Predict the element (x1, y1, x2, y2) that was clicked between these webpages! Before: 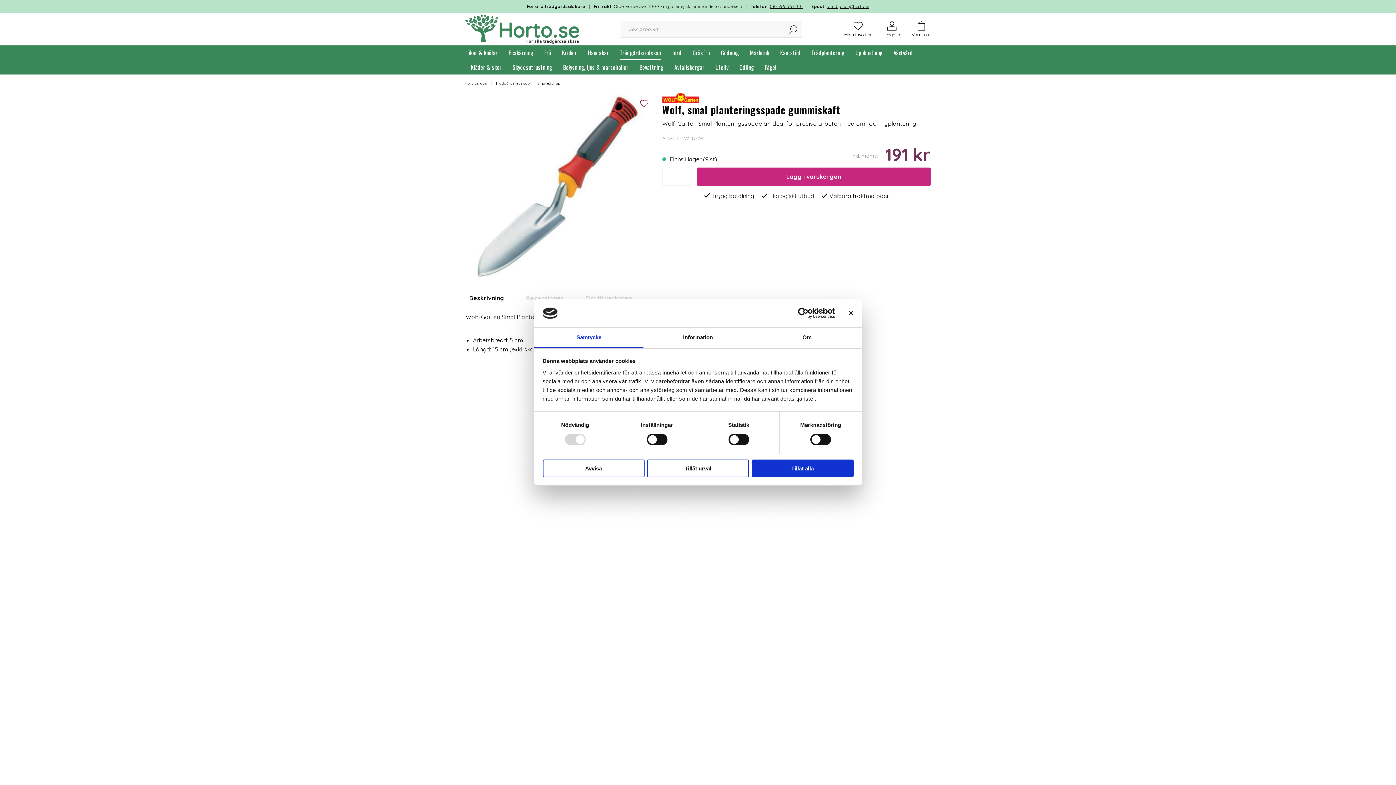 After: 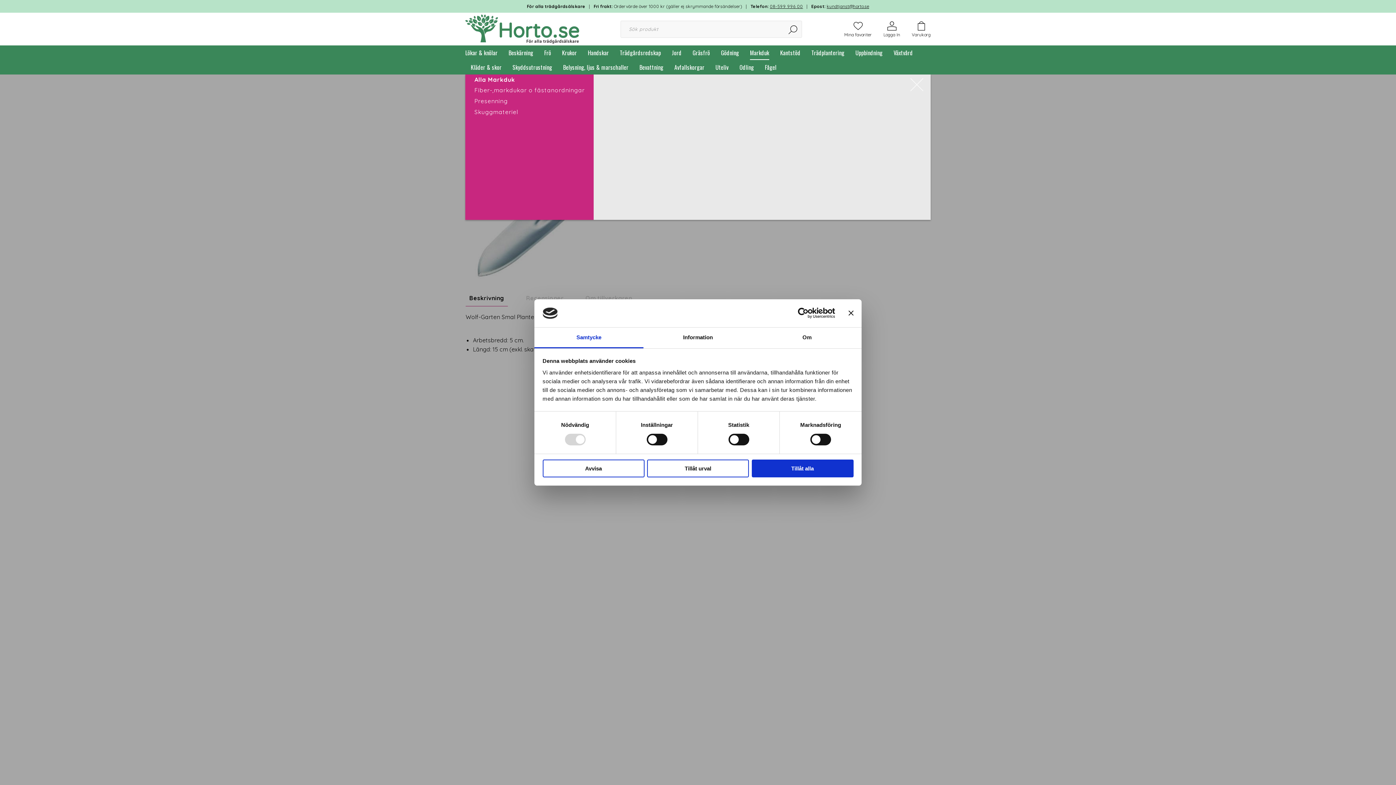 Action: bbox: (744, 45, 774, 60) label: Markduk